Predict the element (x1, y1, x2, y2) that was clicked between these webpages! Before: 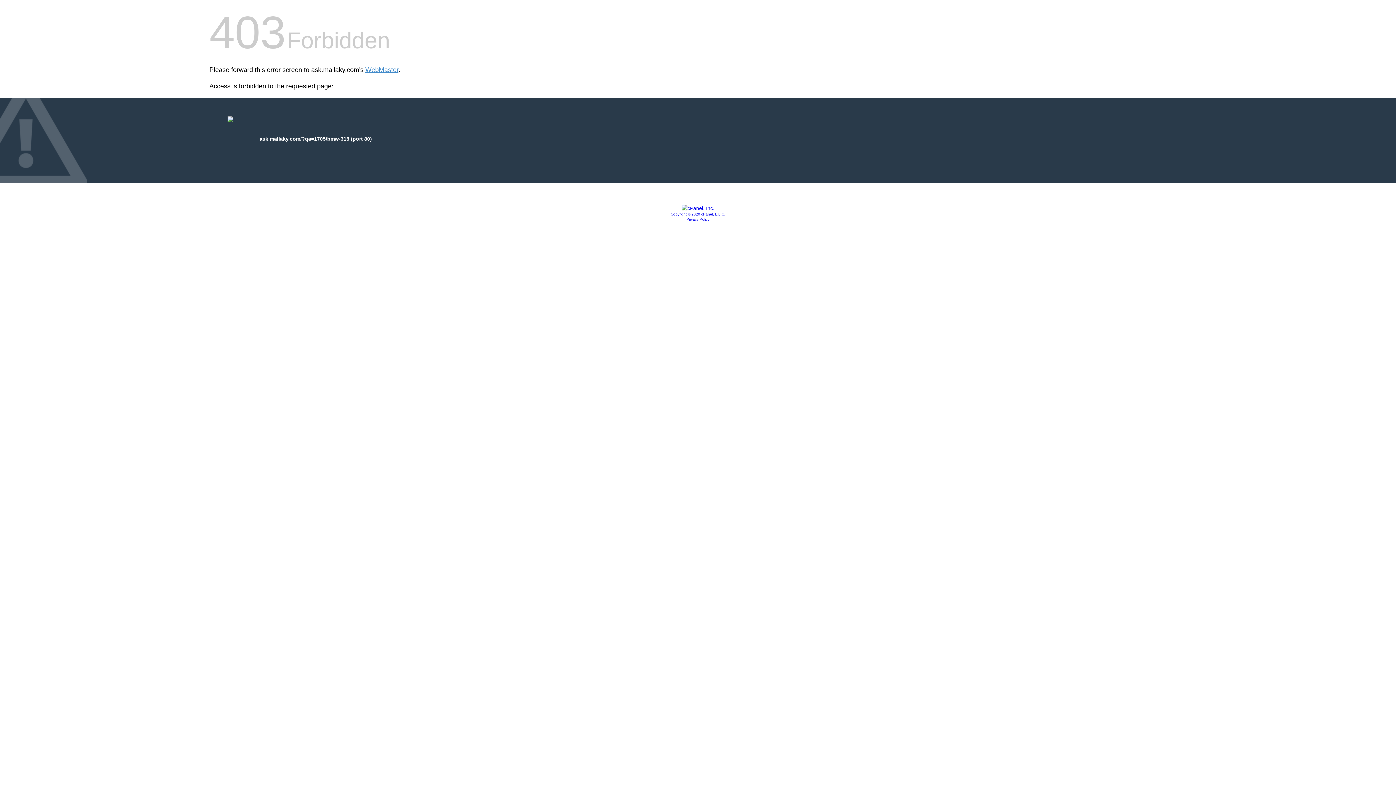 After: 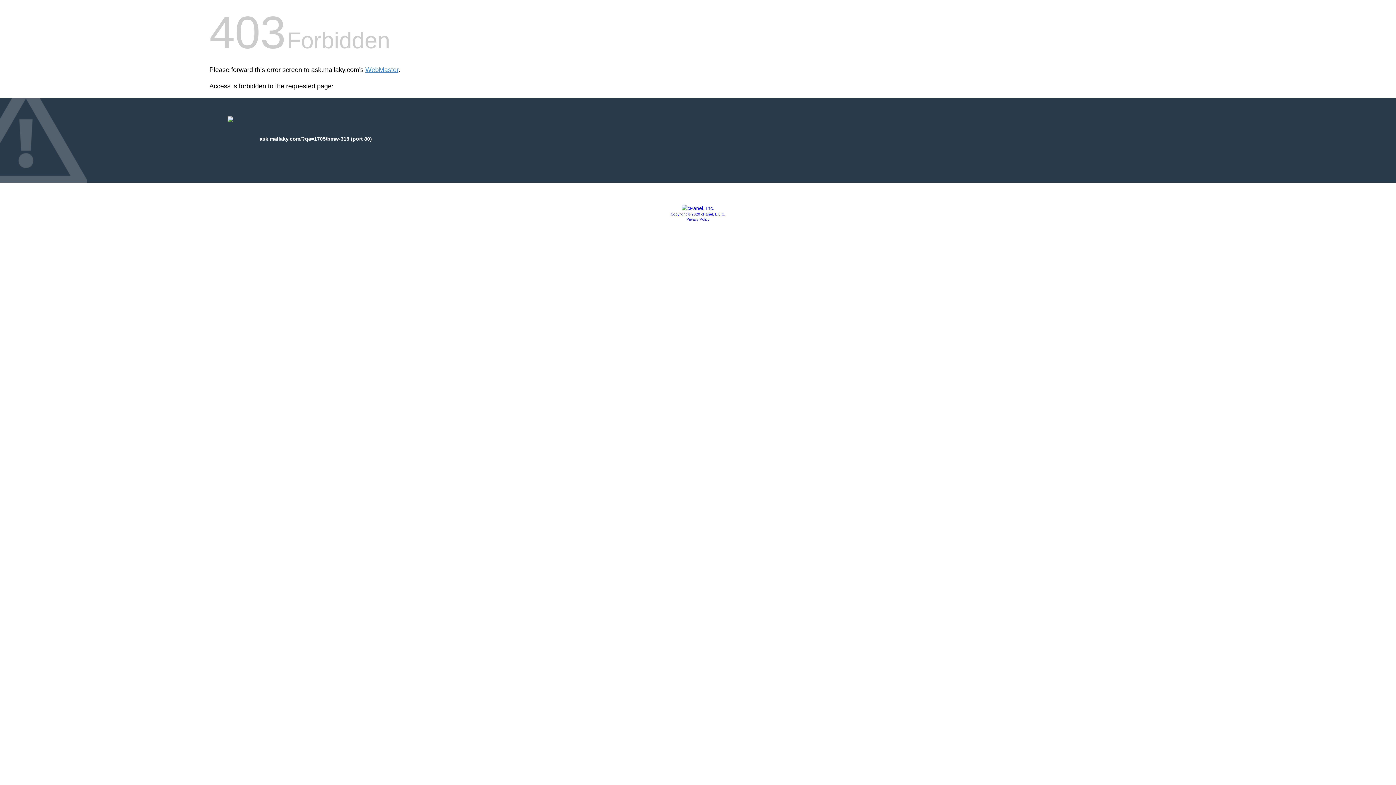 Action: bbox: (686, 217, 709, 221) label: Privacy Policy